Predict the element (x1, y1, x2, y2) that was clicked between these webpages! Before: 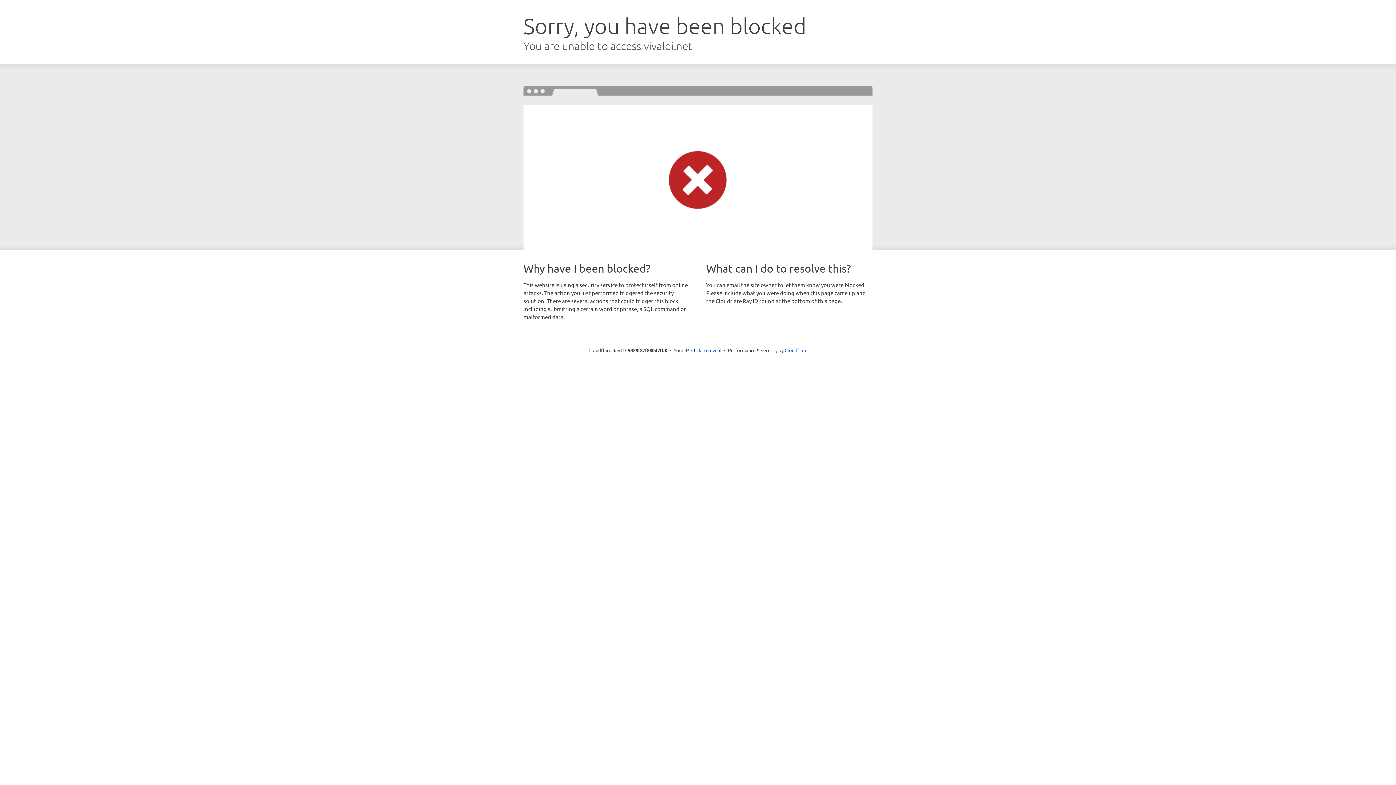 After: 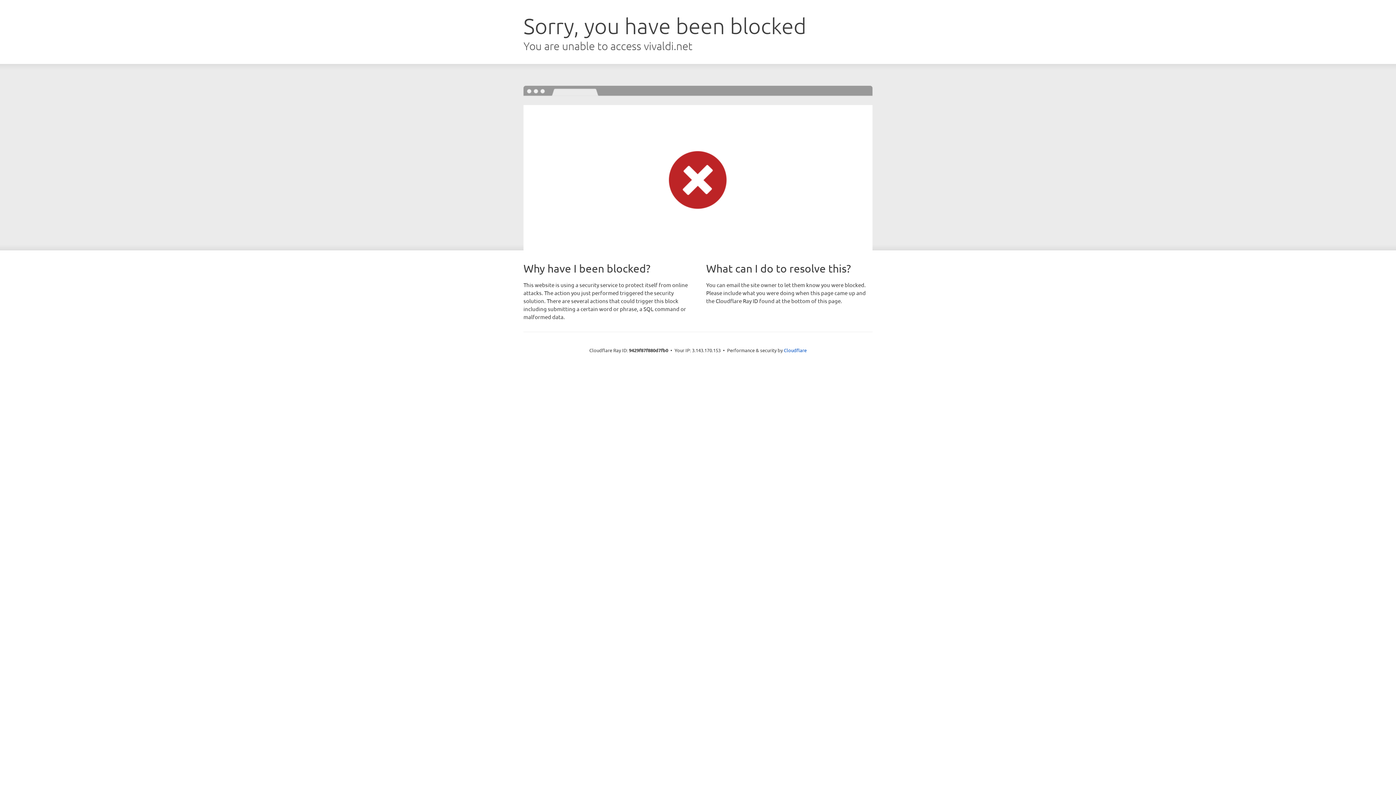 Action: bbox: (691, 346, 721, 353) label: Click to reveal